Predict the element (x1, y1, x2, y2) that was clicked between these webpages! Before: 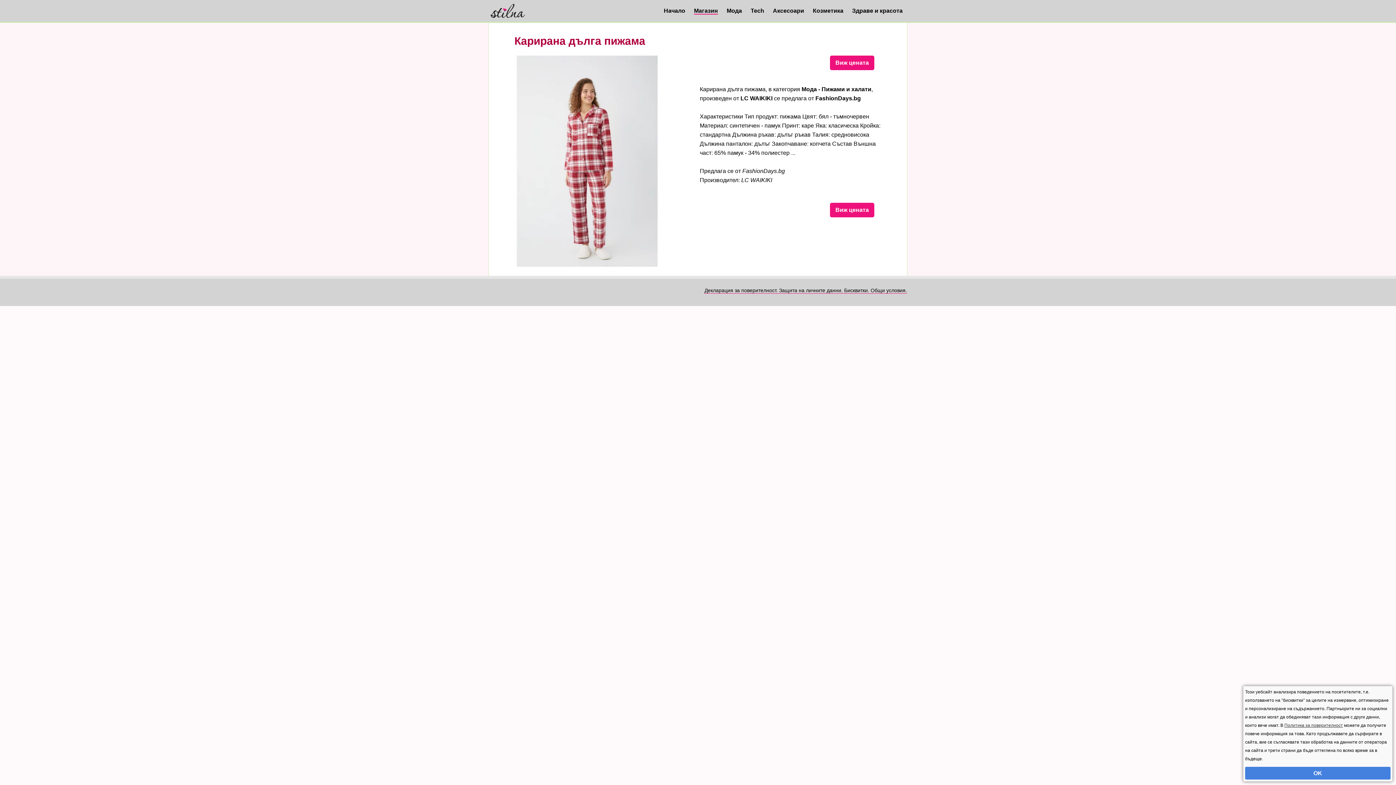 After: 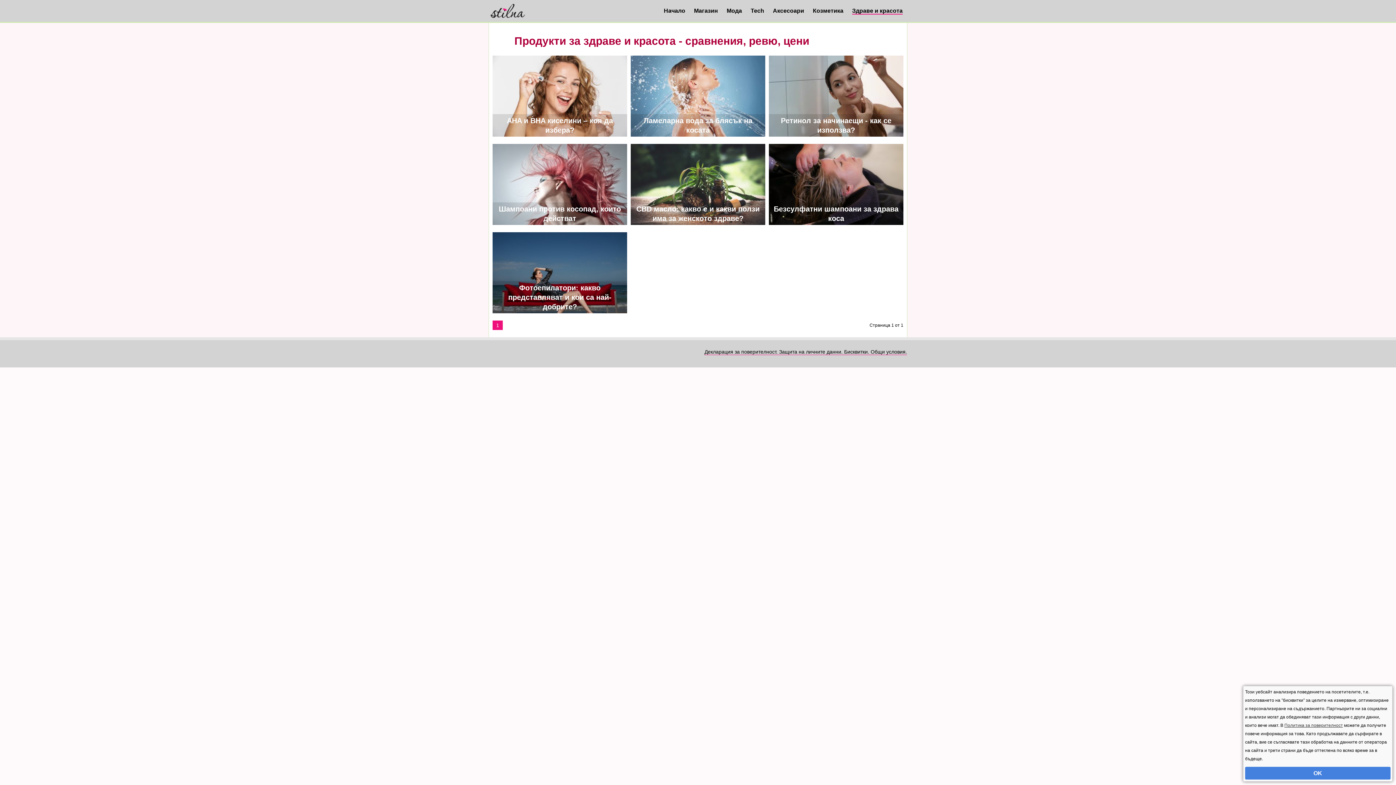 Action: bbox: (852, 7, 902, 14) label: Здраве и красота